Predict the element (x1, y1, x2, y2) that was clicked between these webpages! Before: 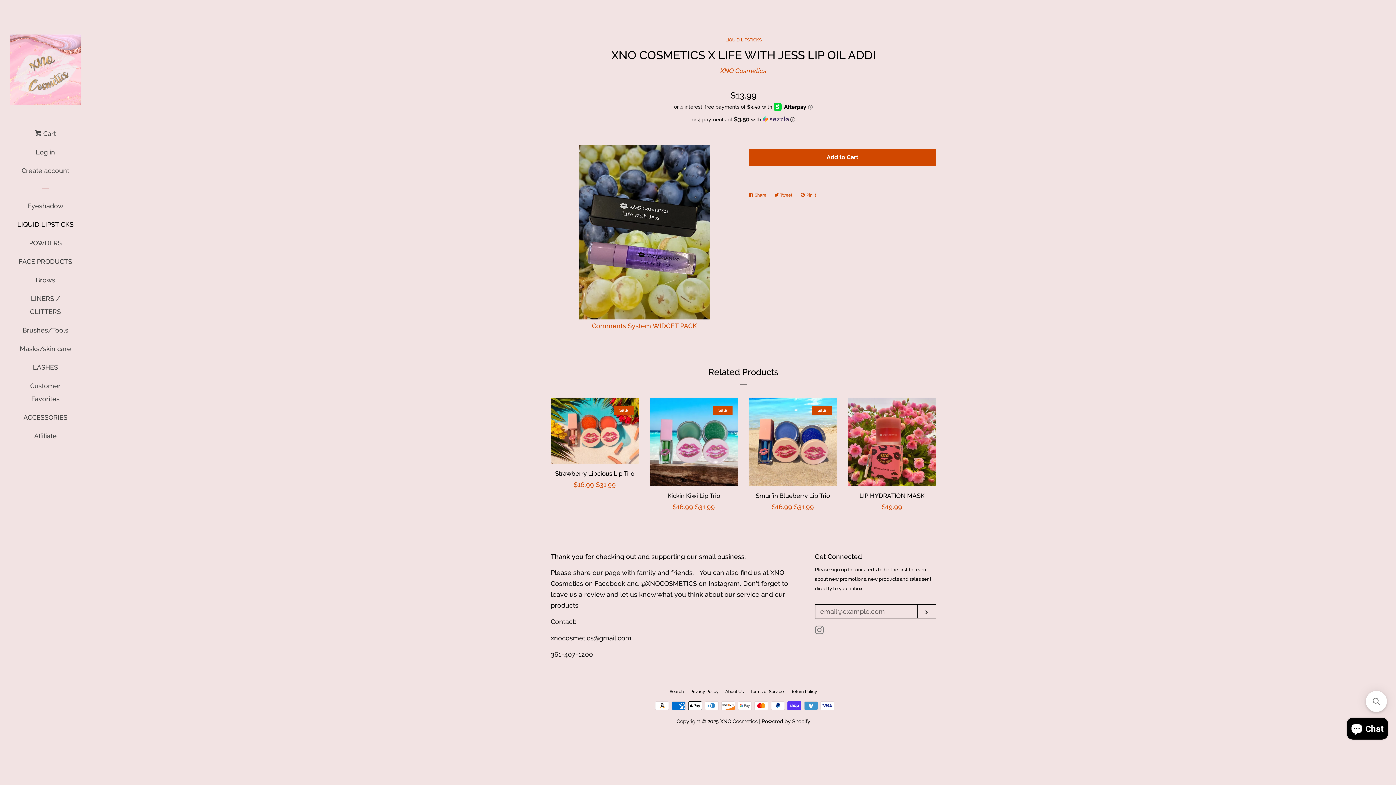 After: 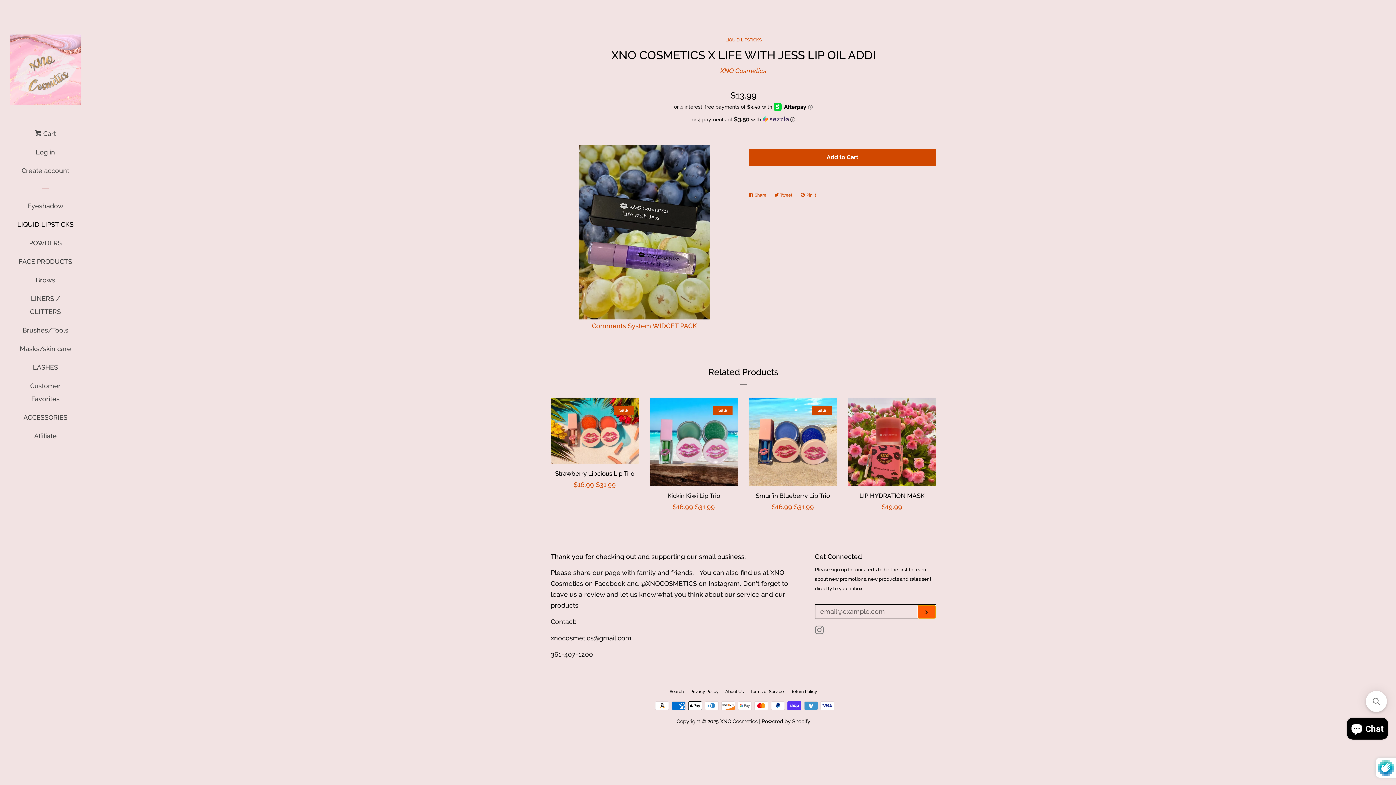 Action: bbox: (917, 605, 935, 618) label: Subscribe